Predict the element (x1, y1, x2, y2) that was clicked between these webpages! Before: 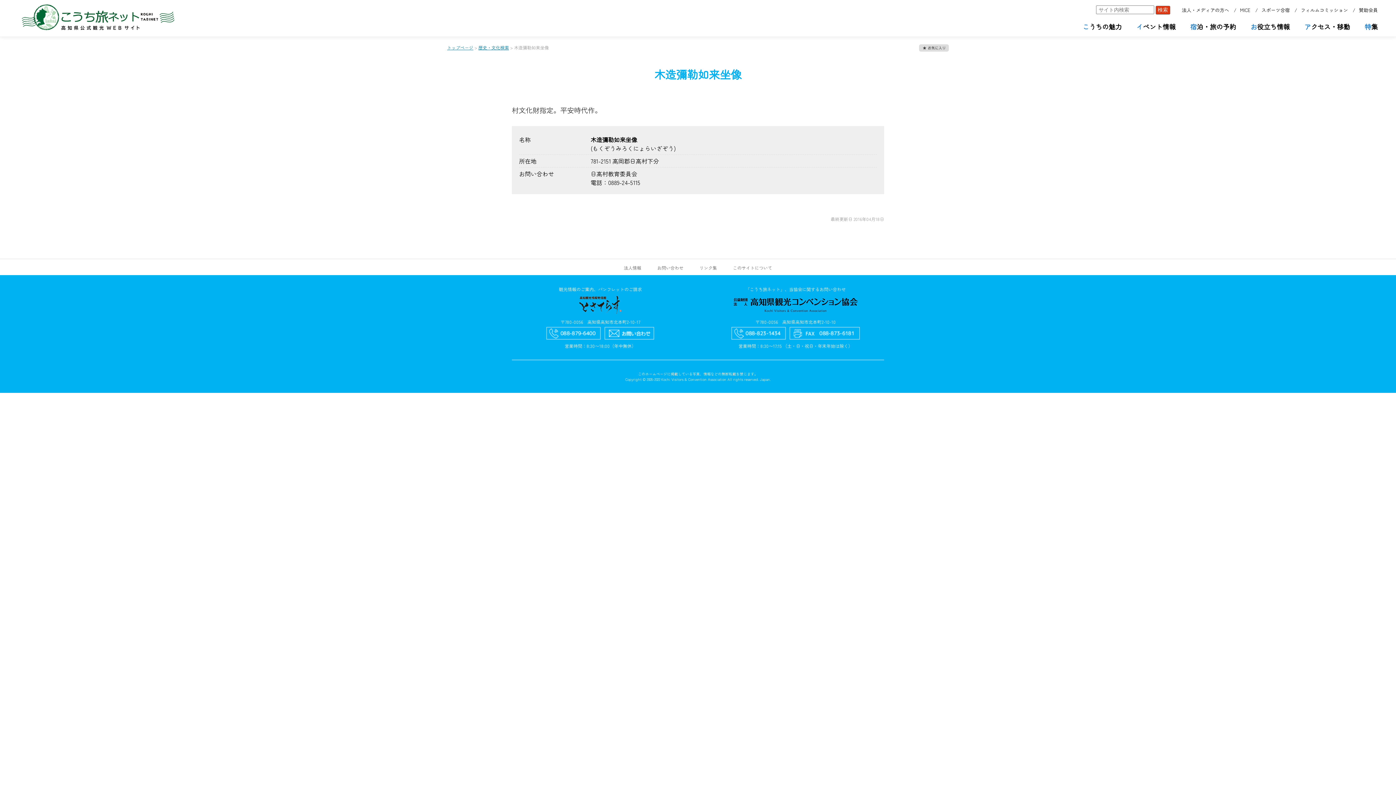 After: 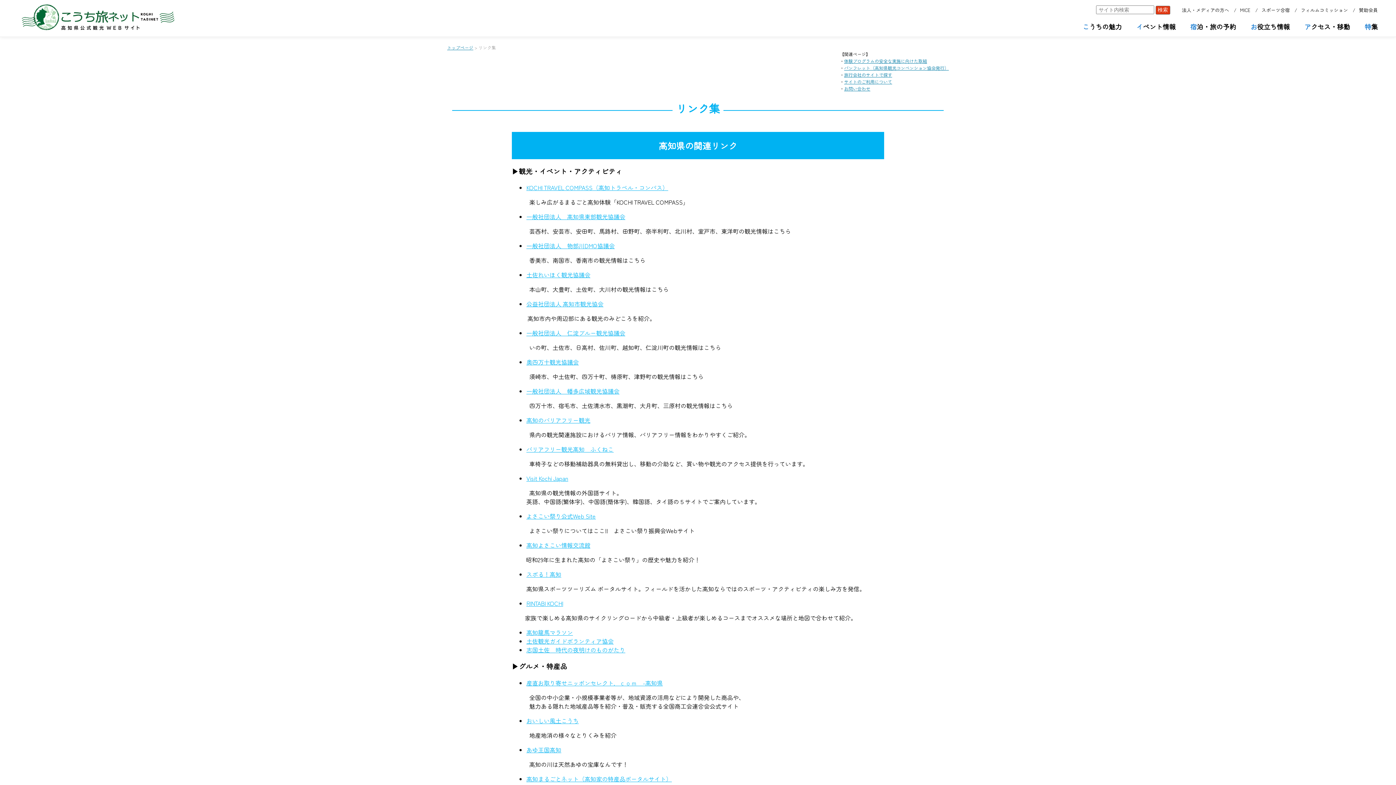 Action: bbox: (696, 264, 720, 270) label: リンク集